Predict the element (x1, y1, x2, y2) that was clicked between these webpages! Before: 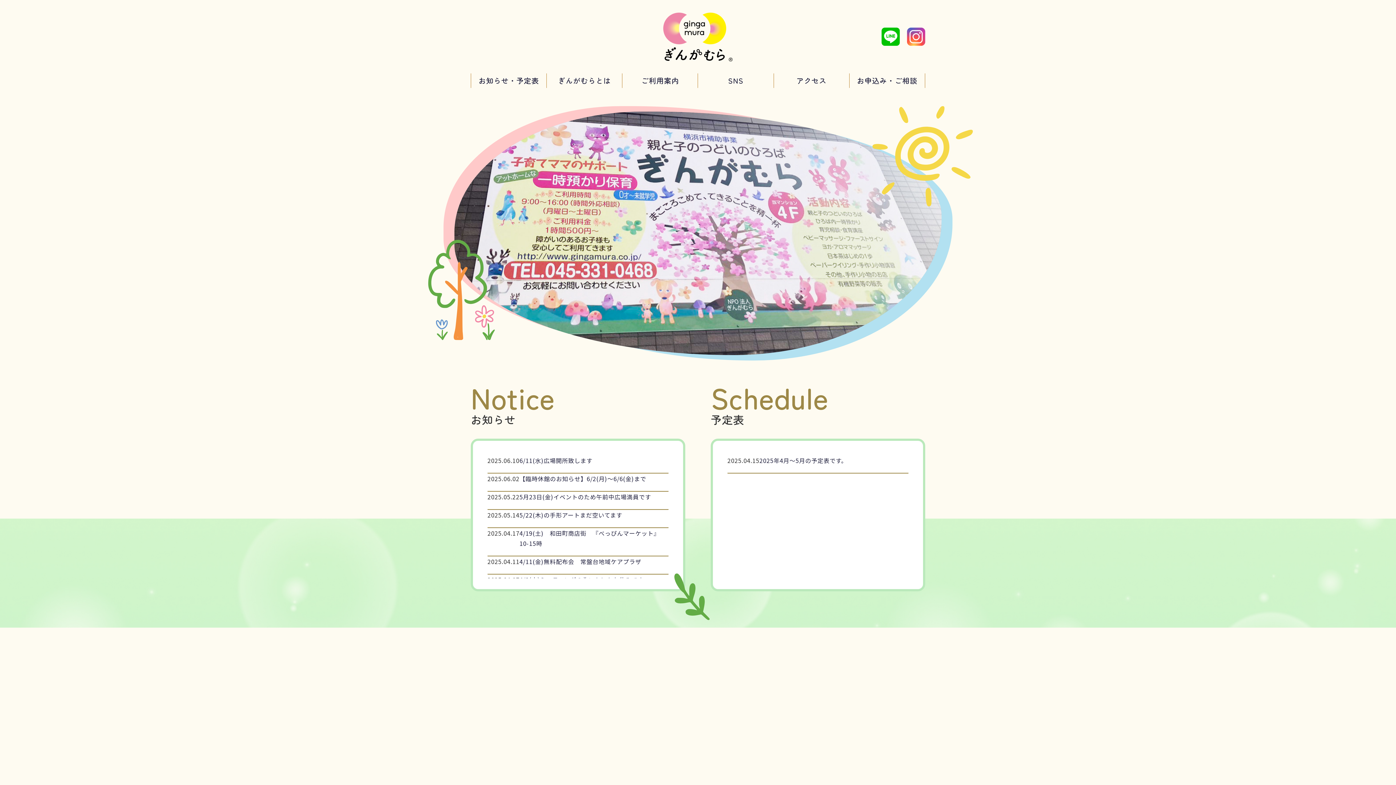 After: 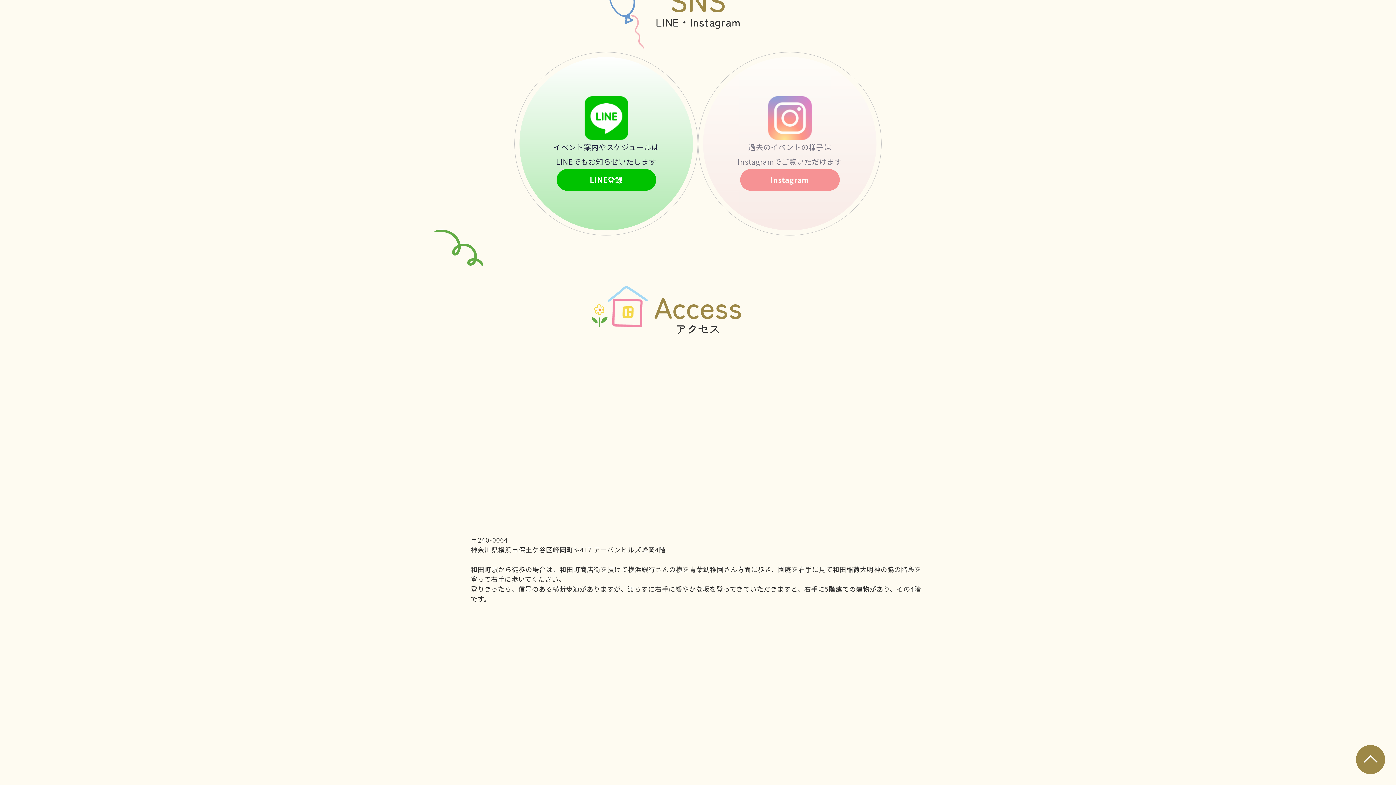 Action: label: SNS bbox: (698, 73, 773, 87)